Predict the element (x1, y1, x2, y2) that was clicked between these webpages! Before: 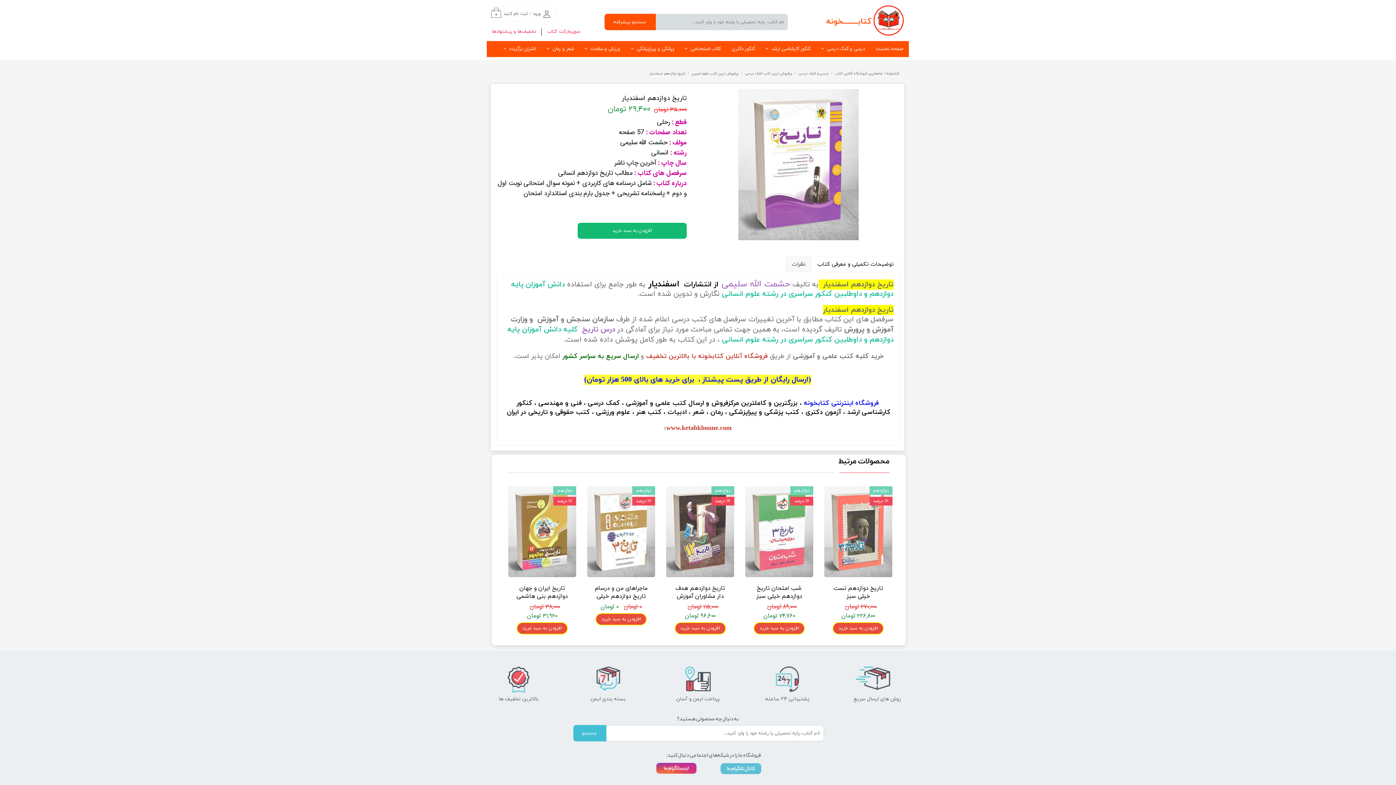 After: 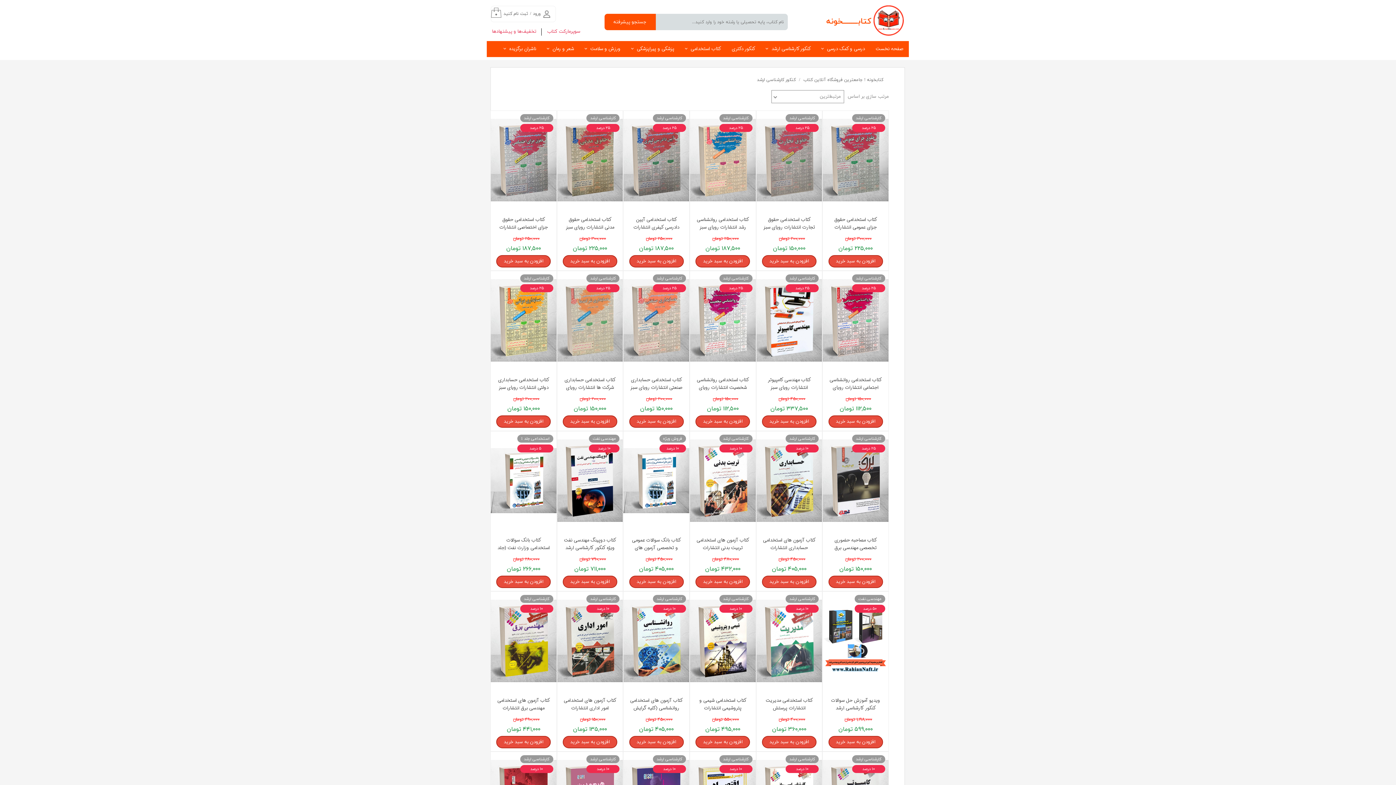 Action: bbox: (760, 41, 816, 57) label: کنکور کارشناسی ارشد